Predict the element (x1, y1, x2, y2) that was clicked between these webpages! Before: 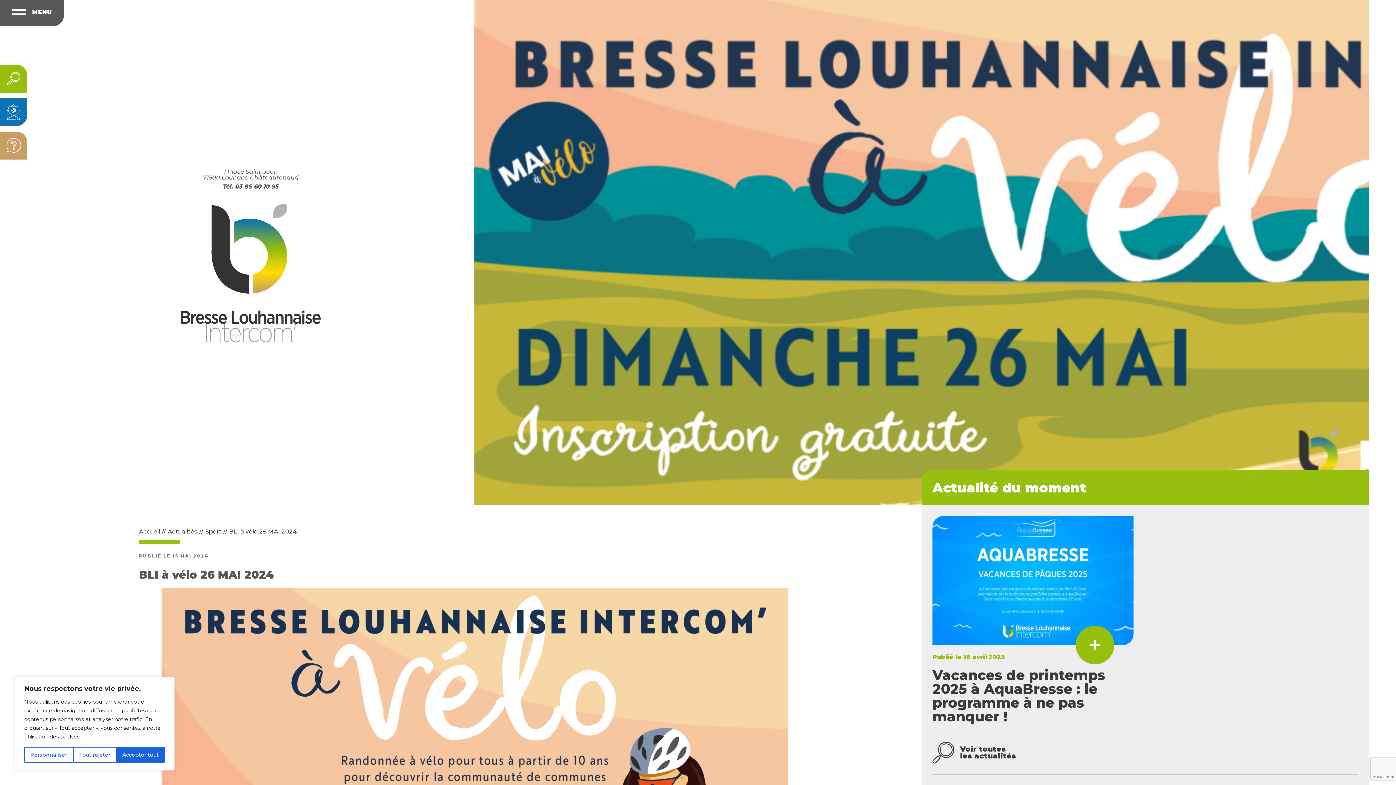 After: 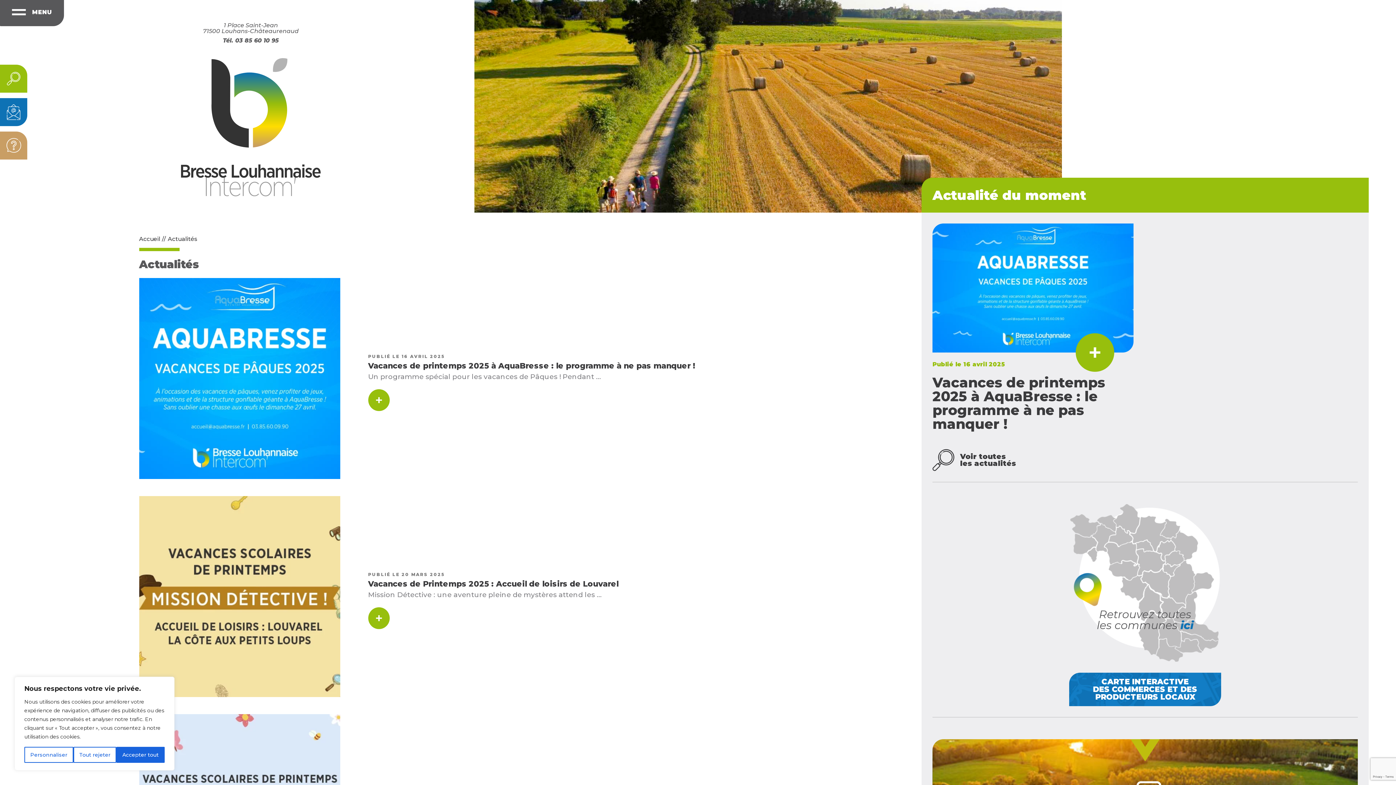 Action: bbox: (932, 742, 1358, 763) label: Voir toutes
les actualités